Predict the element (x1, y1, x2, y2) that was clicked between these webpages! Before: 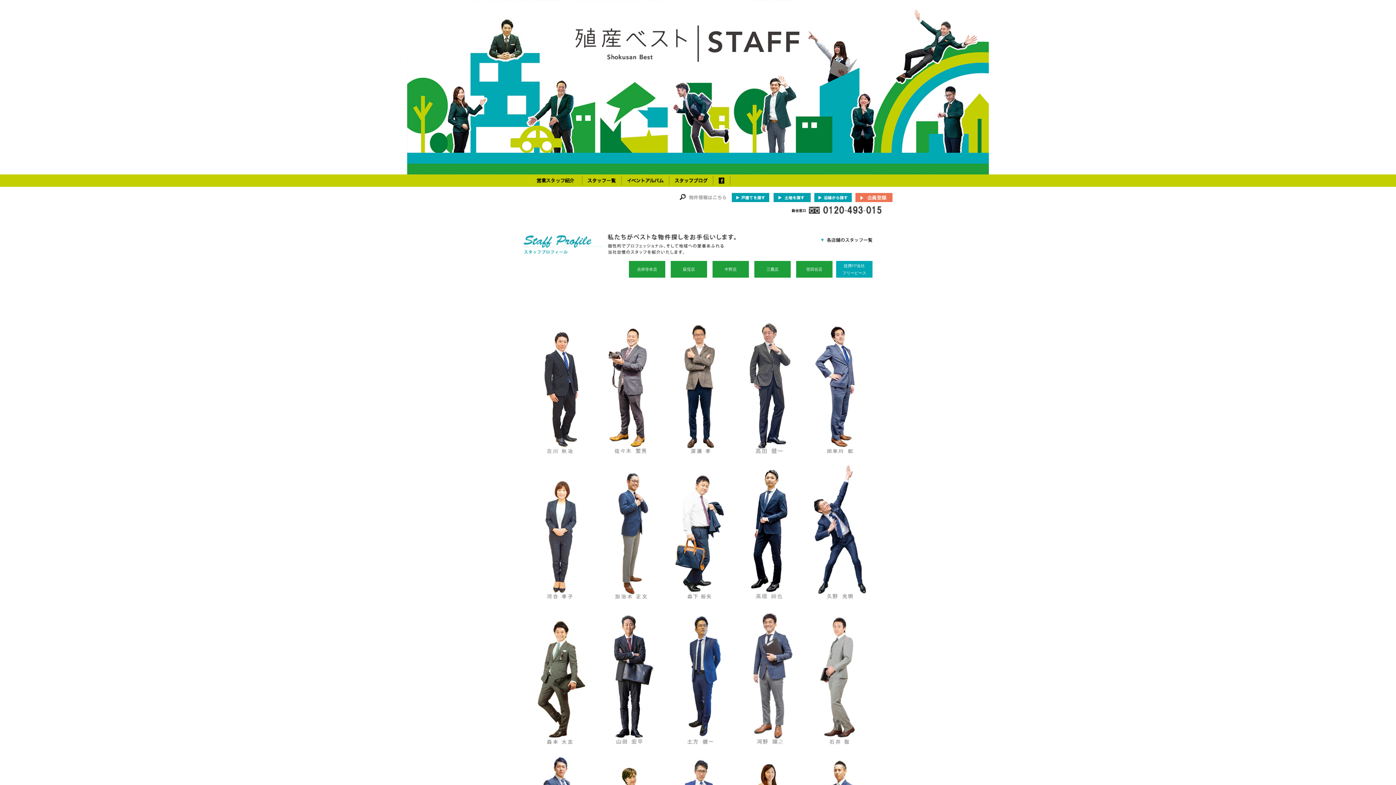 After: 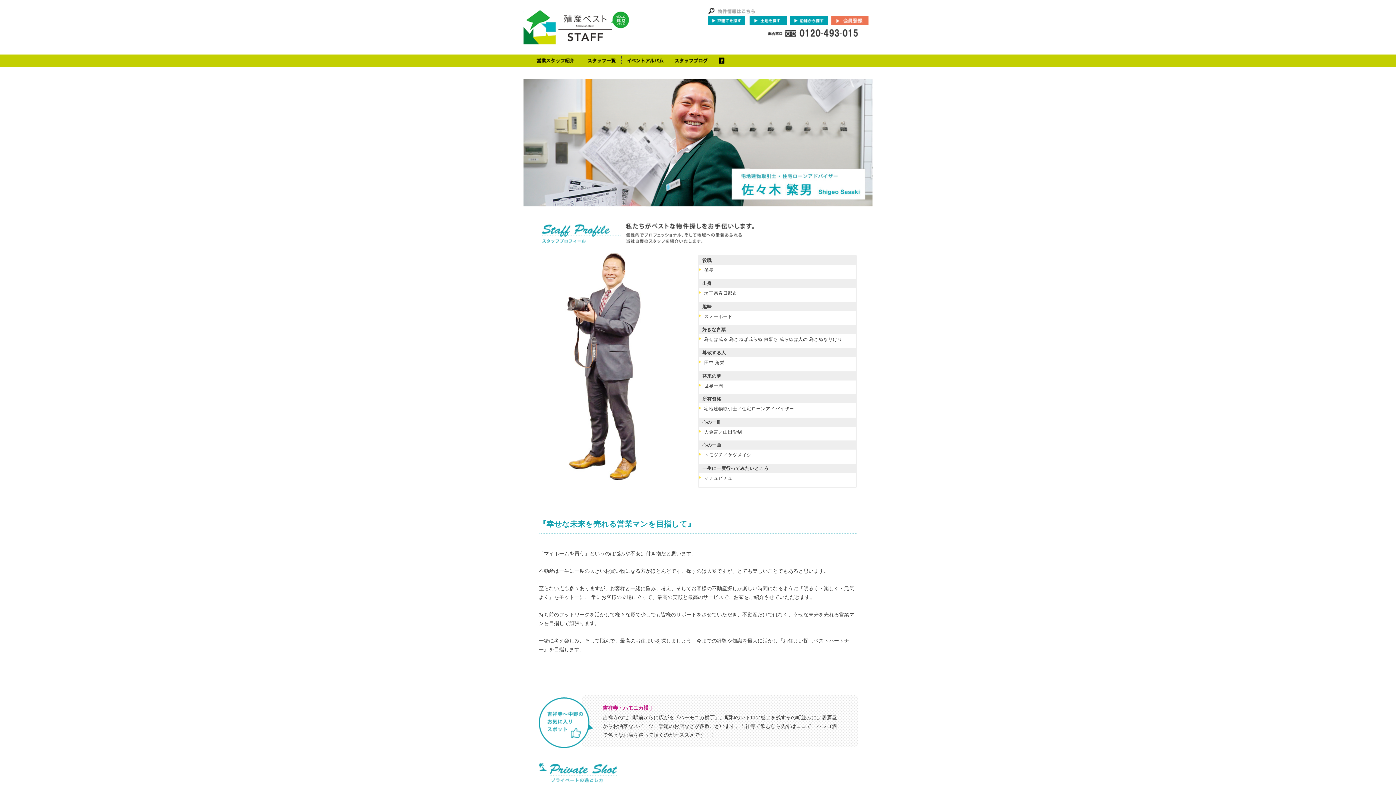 Action: bbox: (593, 441, 668, 457)